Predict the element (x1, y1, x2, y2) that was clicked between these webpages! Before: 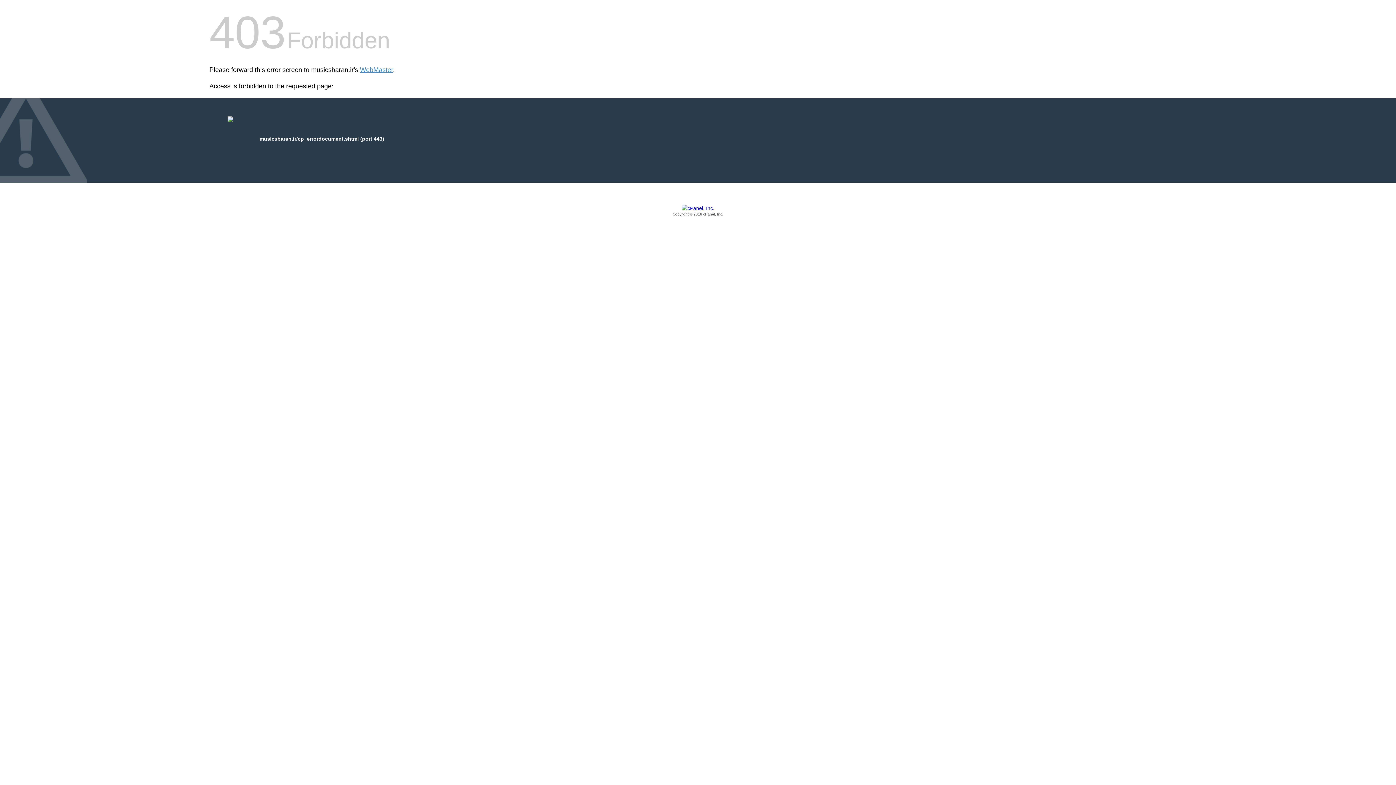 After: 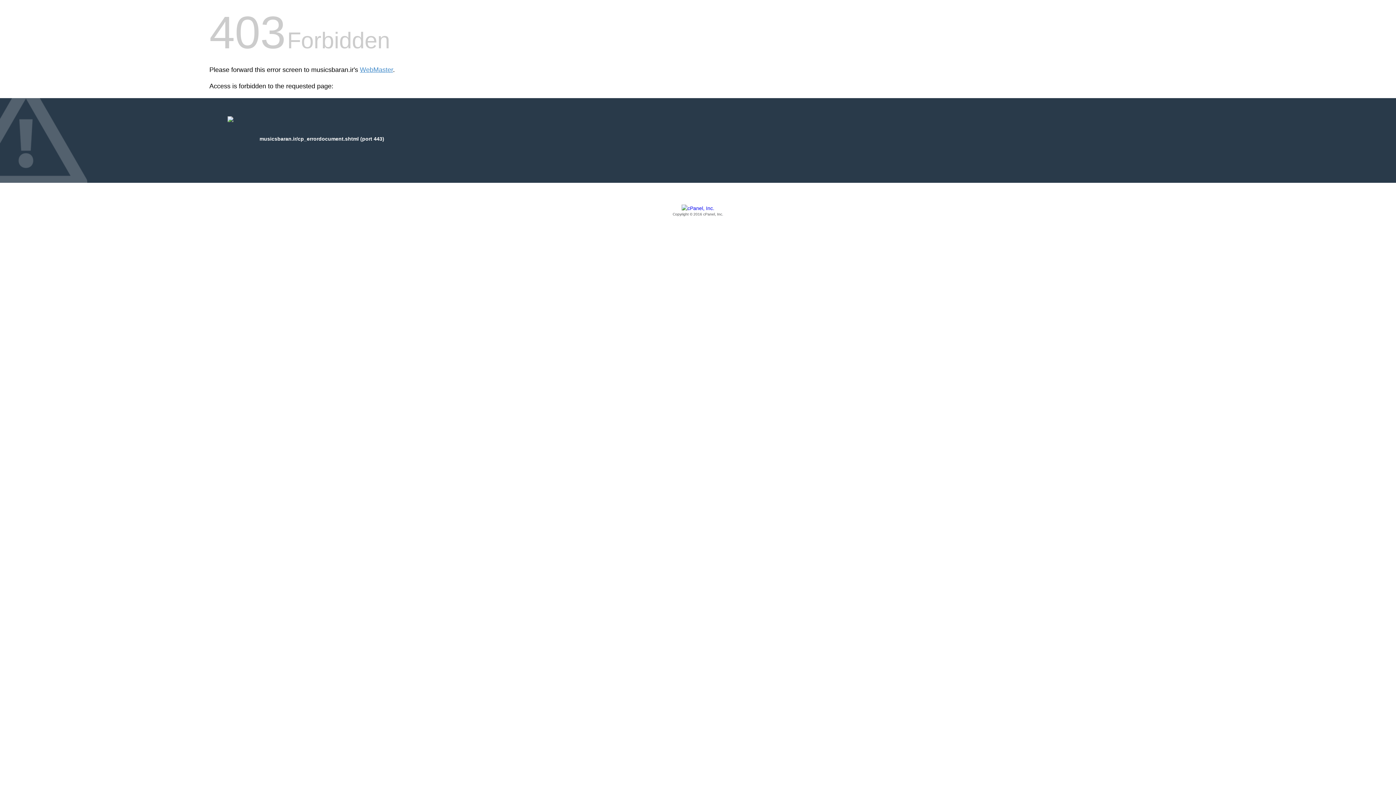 Action: label: Copyright © 2016 cPanel, Inc. bbox: (209, 205, 1186, 217)